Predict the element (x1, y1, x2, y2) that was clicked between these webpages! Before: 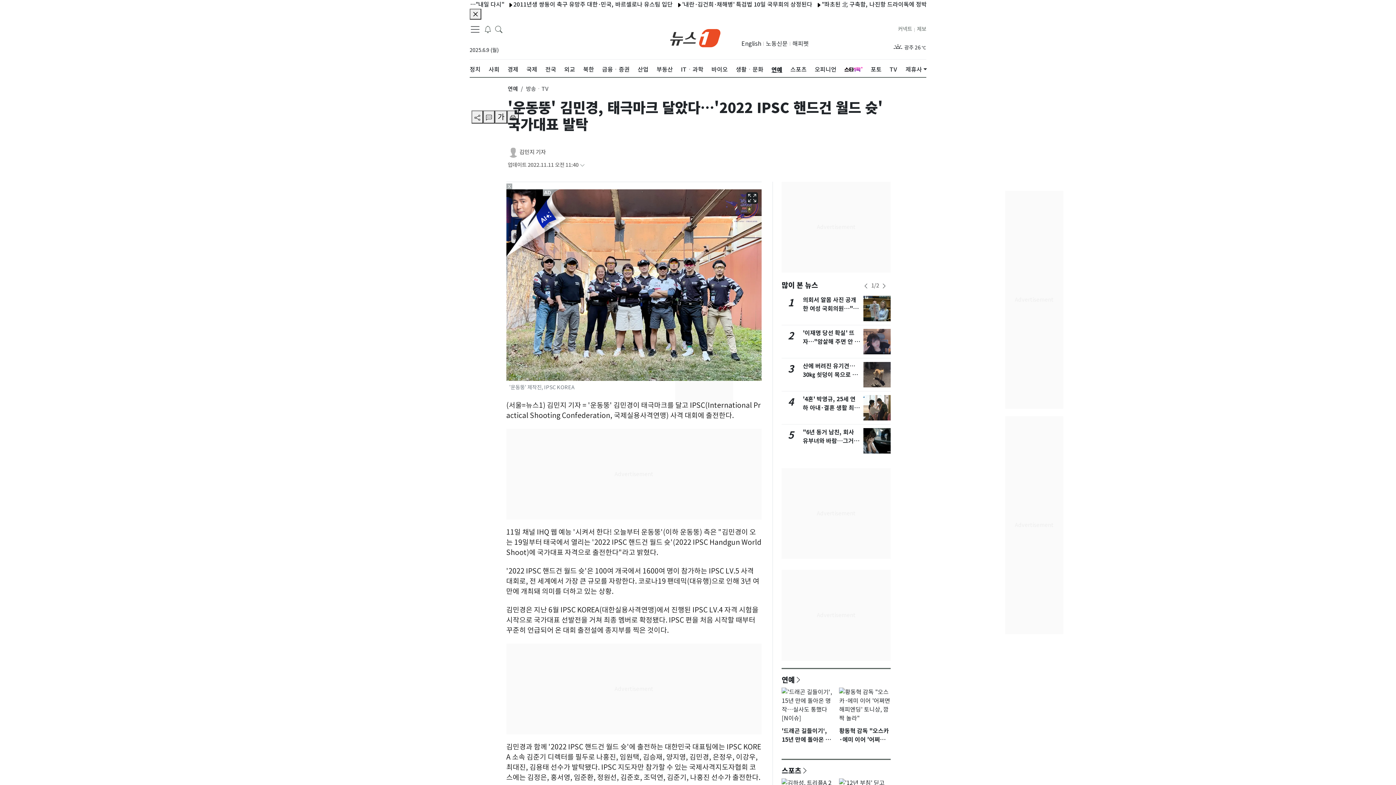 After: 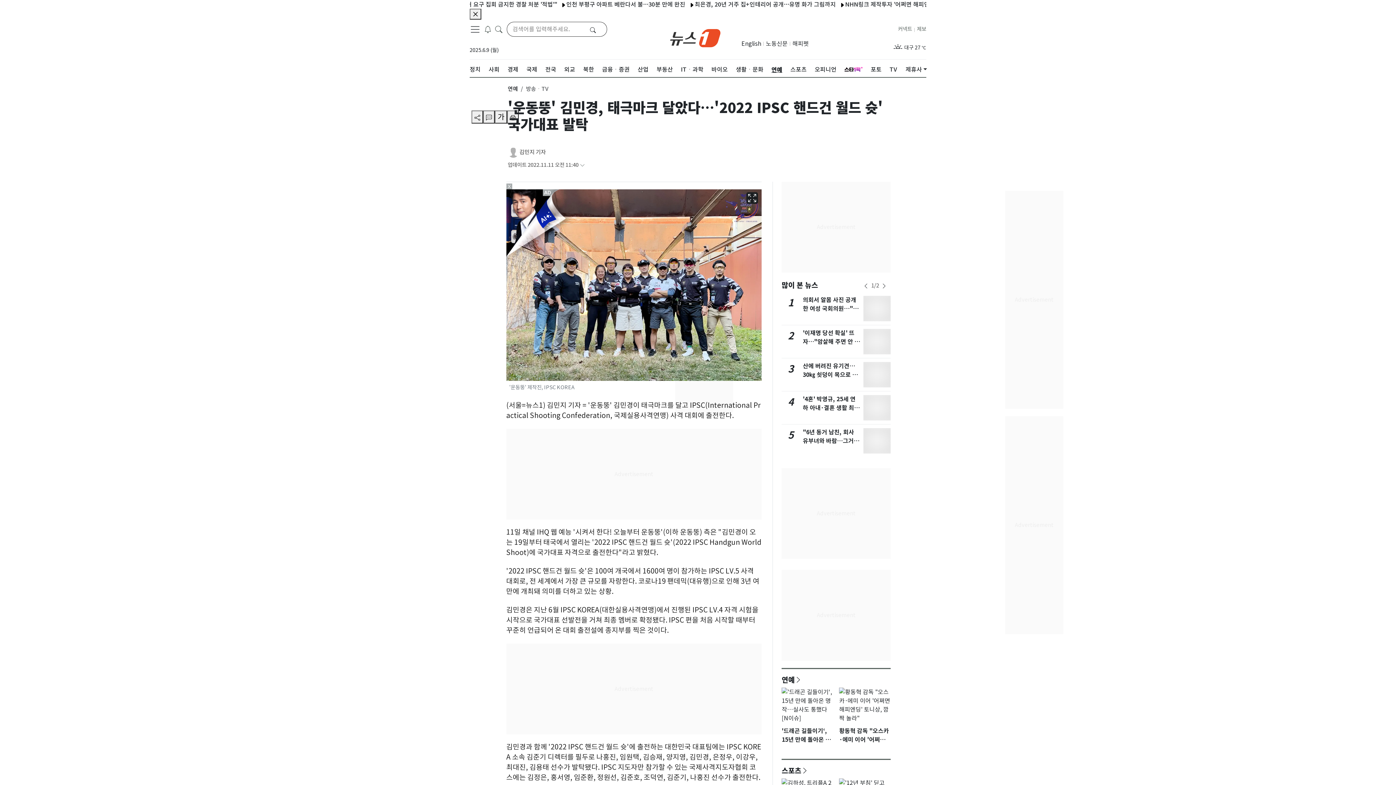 Action: label: headerSearchButton bbox: (495, 23, 502, 34)